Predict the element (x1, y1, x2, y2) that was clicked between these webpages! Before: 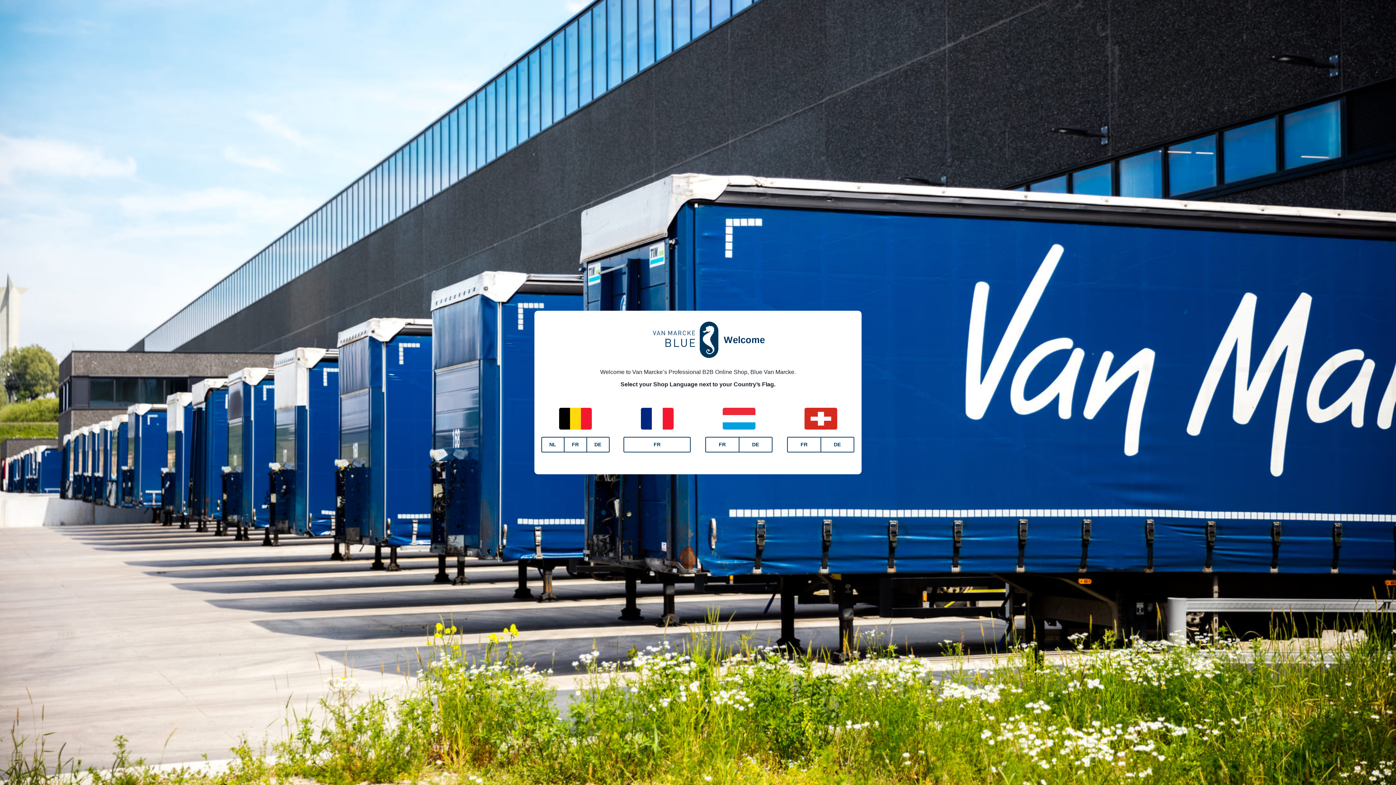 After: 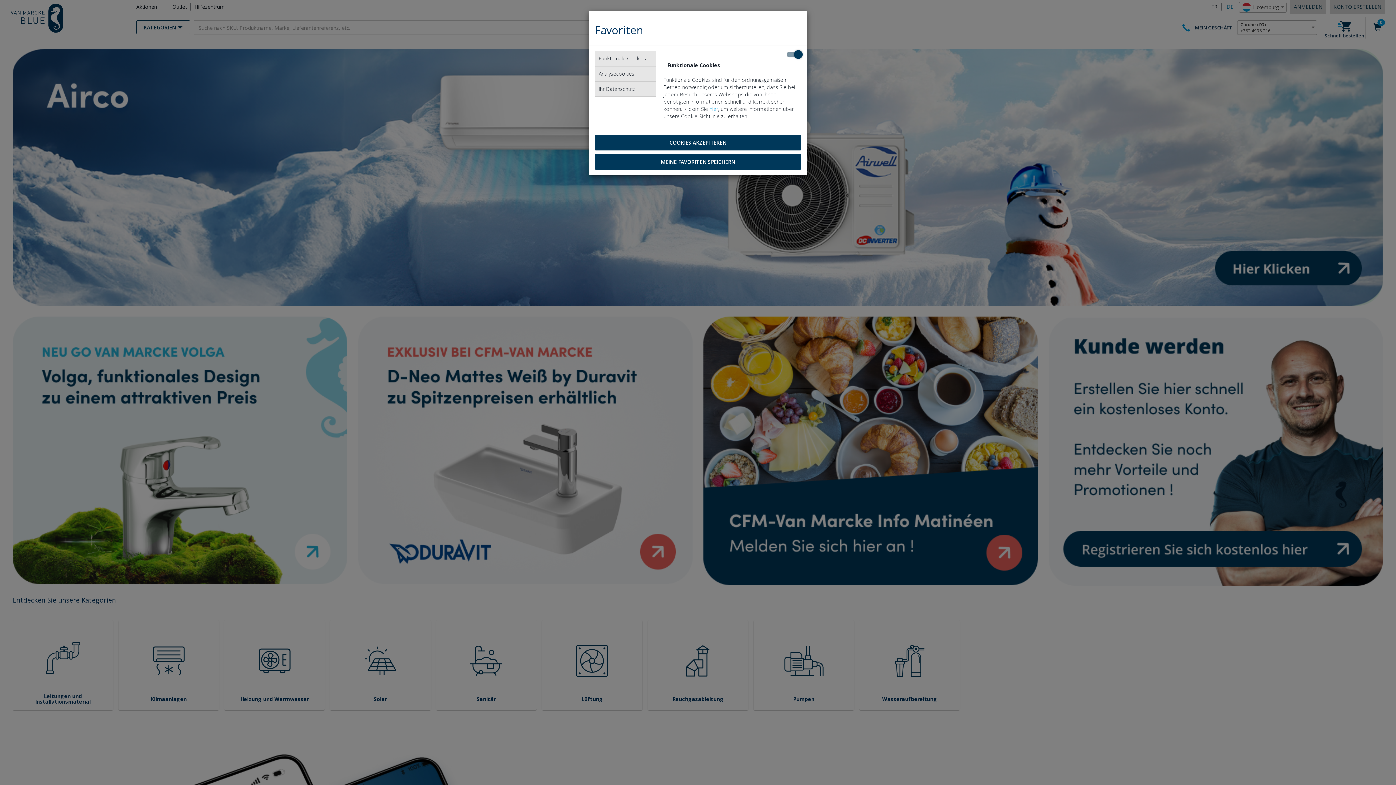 Action: bbox: (739, 437, 772, 452) label: DE